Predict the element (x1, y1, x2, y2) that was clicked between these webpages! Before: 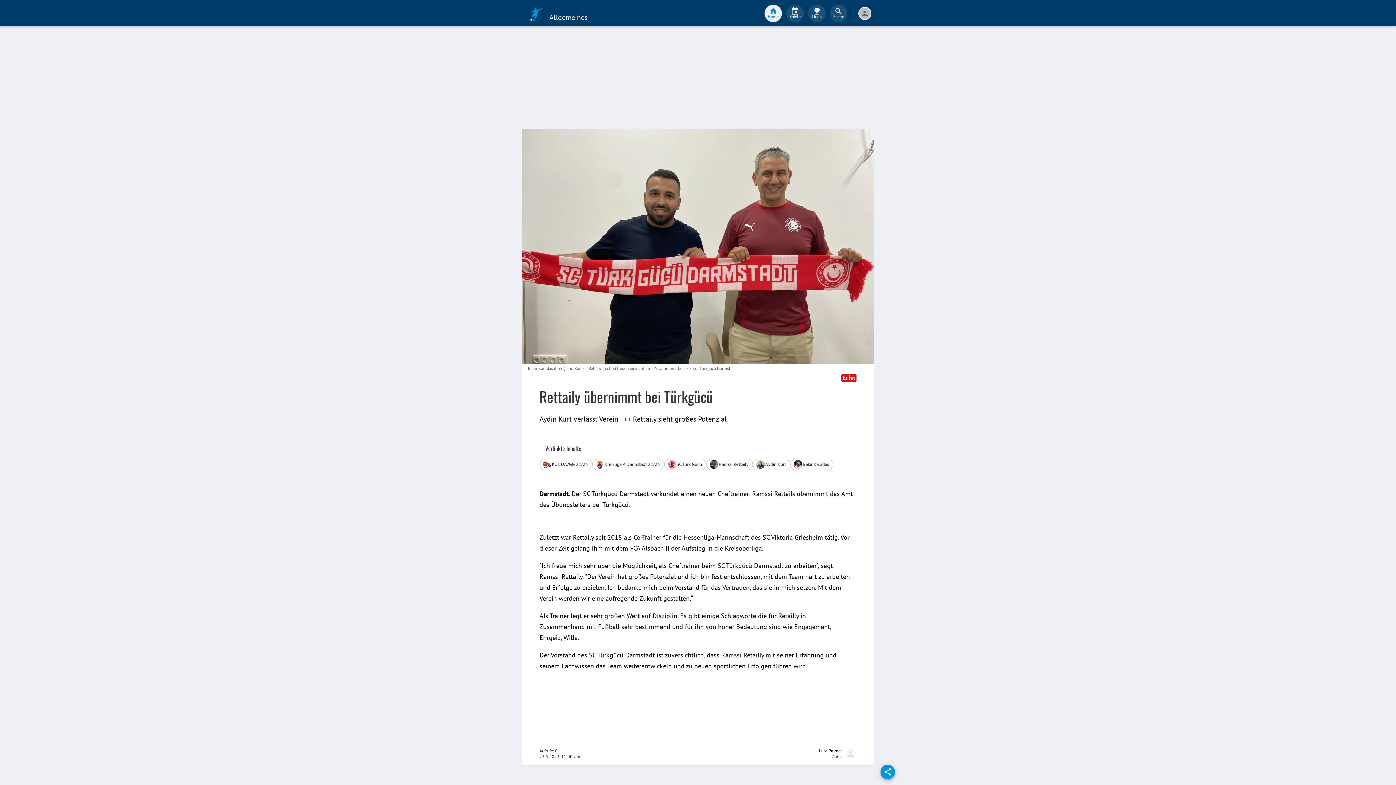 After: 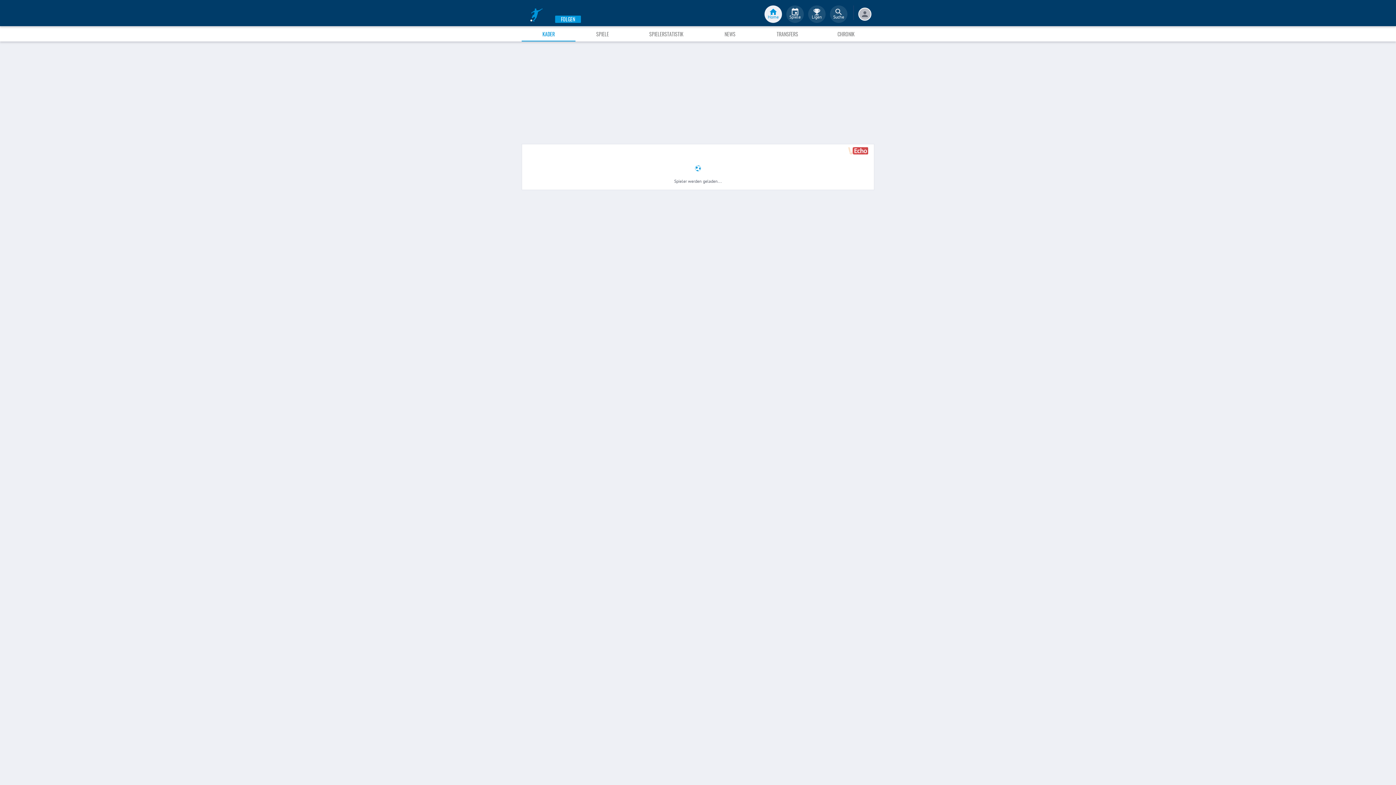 Action: label: SC Türk Gücü bbox: (664, 458, 706, 470)